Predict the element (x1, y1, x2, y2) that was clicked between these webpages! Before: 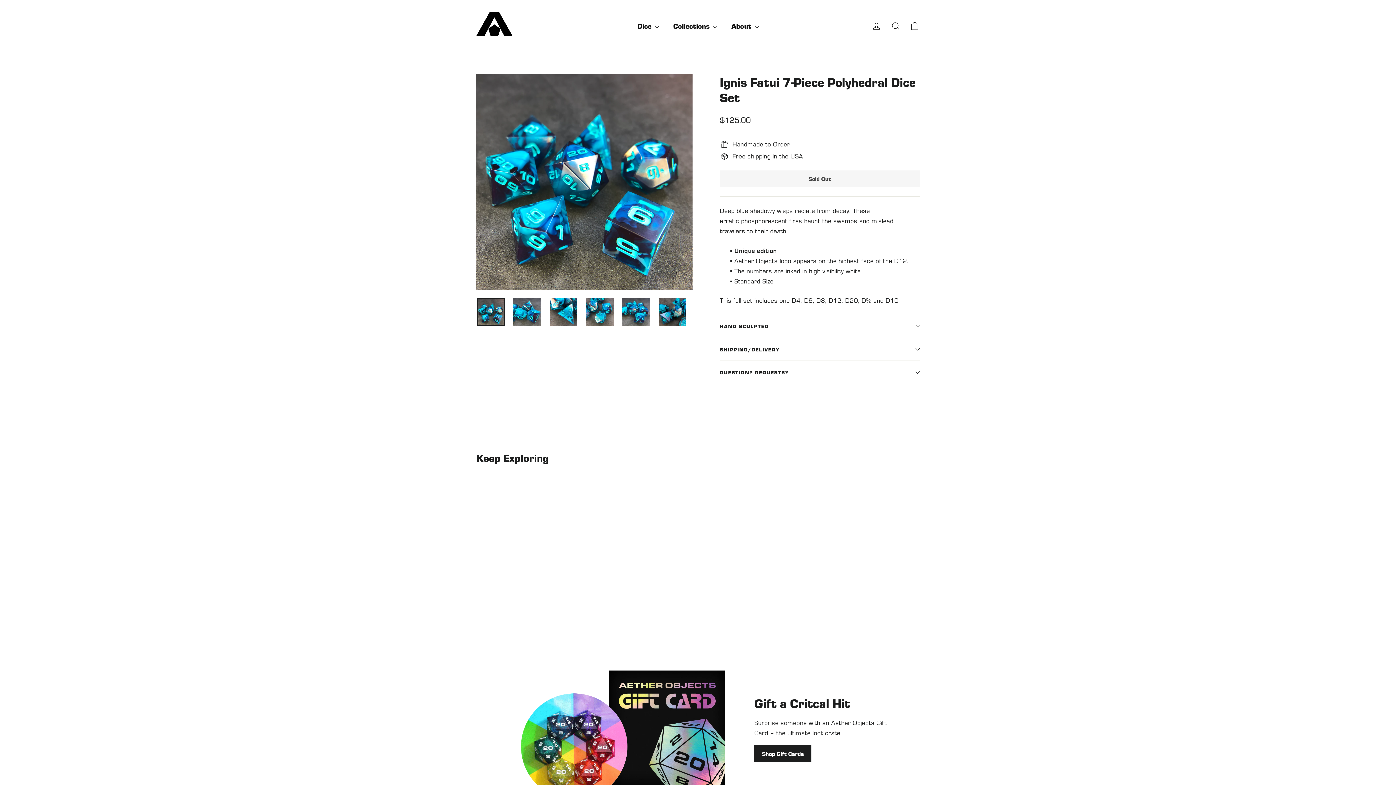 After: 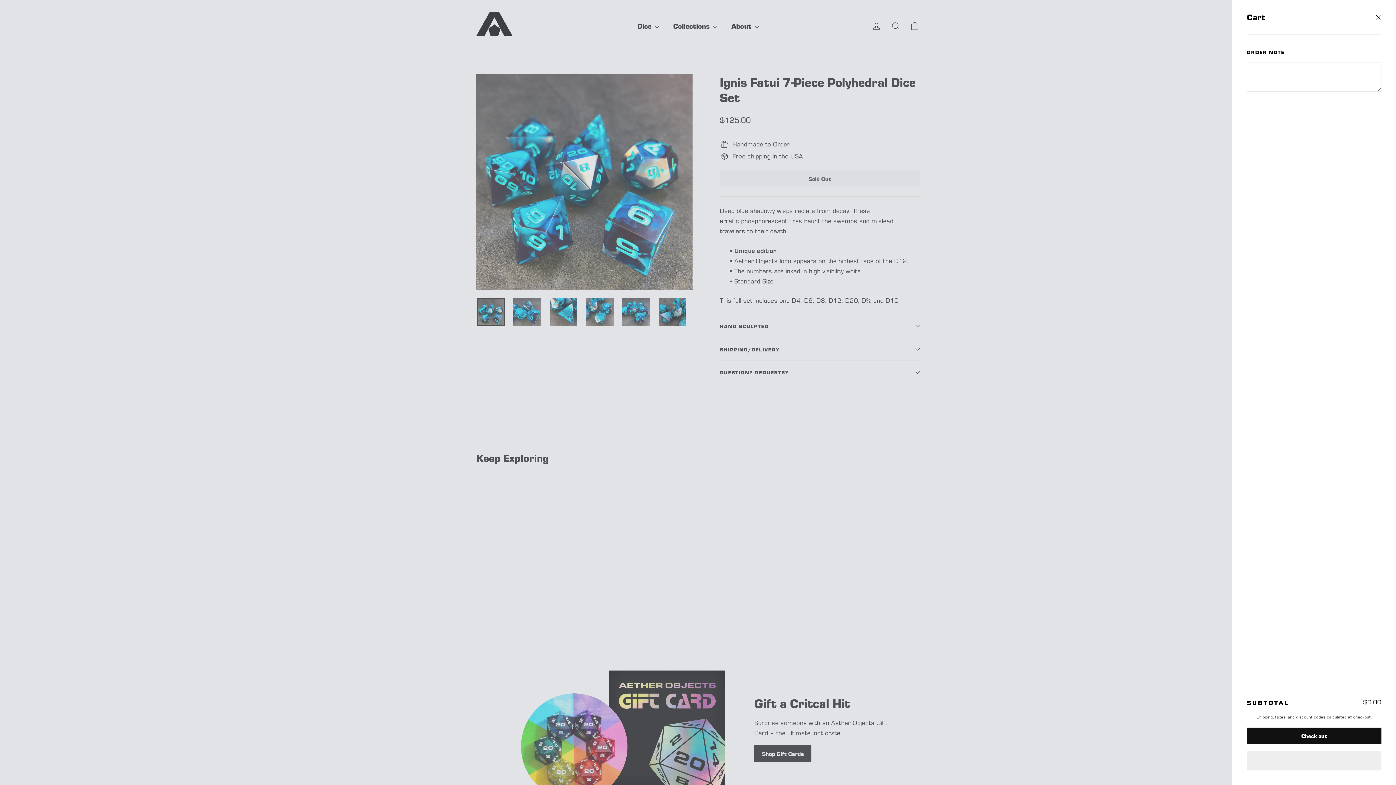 Action: label: Cart bbox: (905, 17, 924, 34)